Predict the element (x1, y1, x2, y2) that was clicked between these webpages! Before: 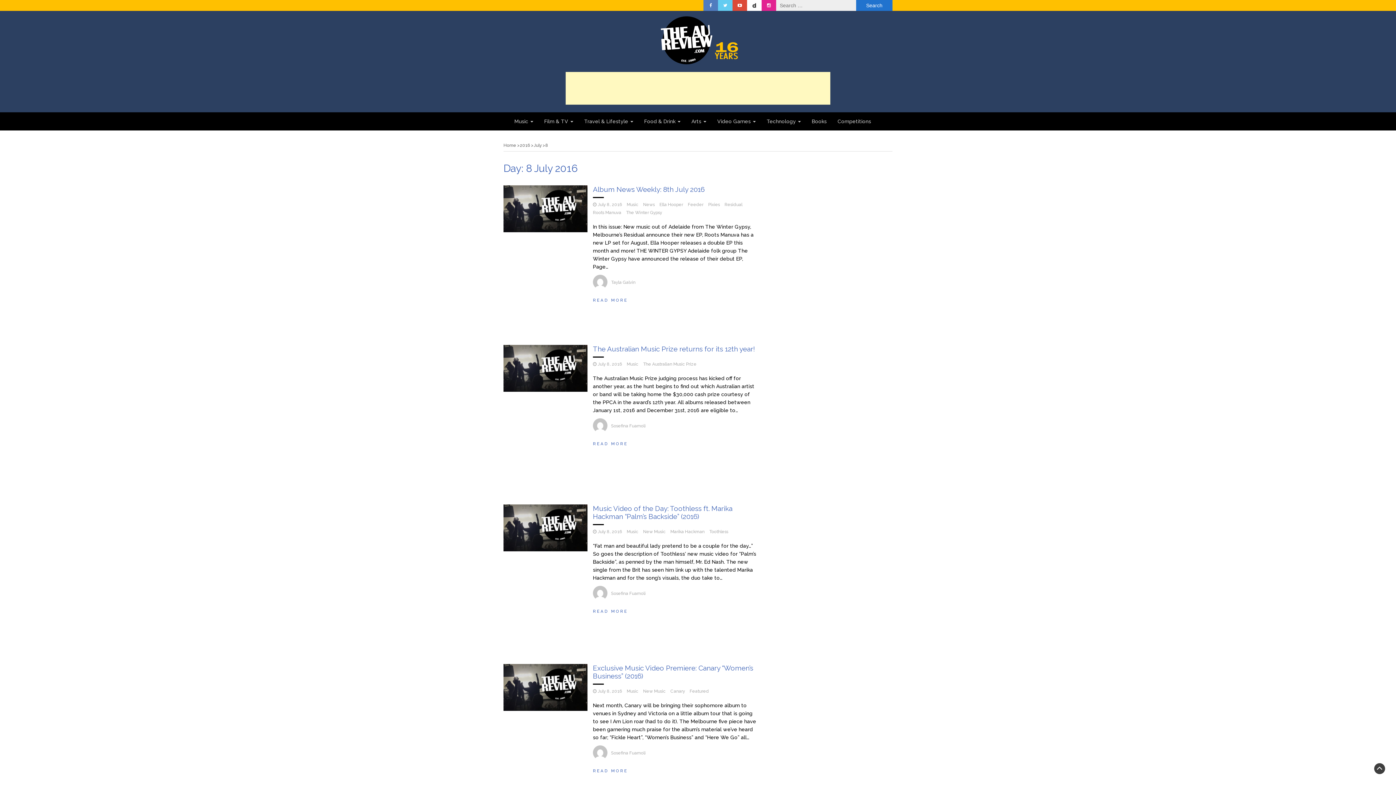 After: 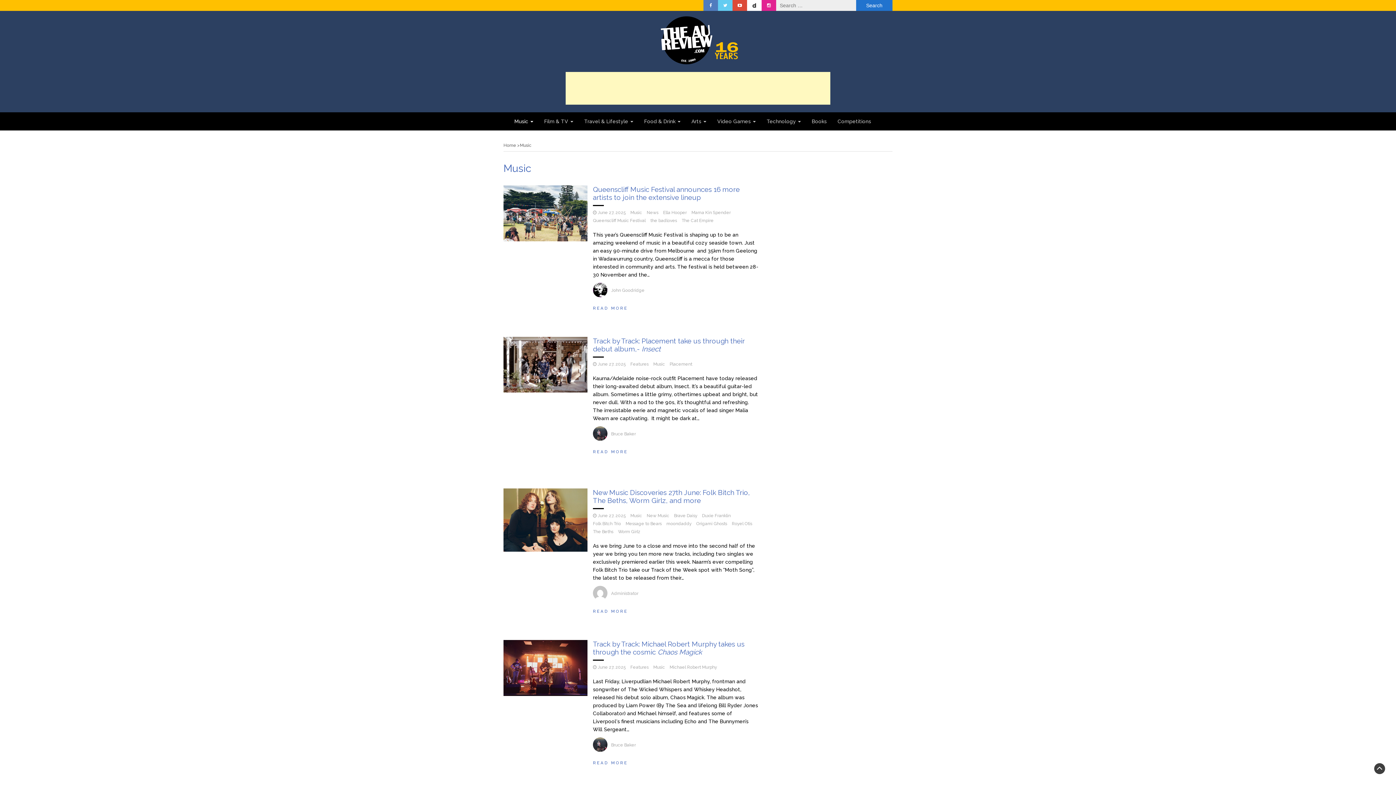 Action: bbox: (626, 361, 638, 366) label: Music